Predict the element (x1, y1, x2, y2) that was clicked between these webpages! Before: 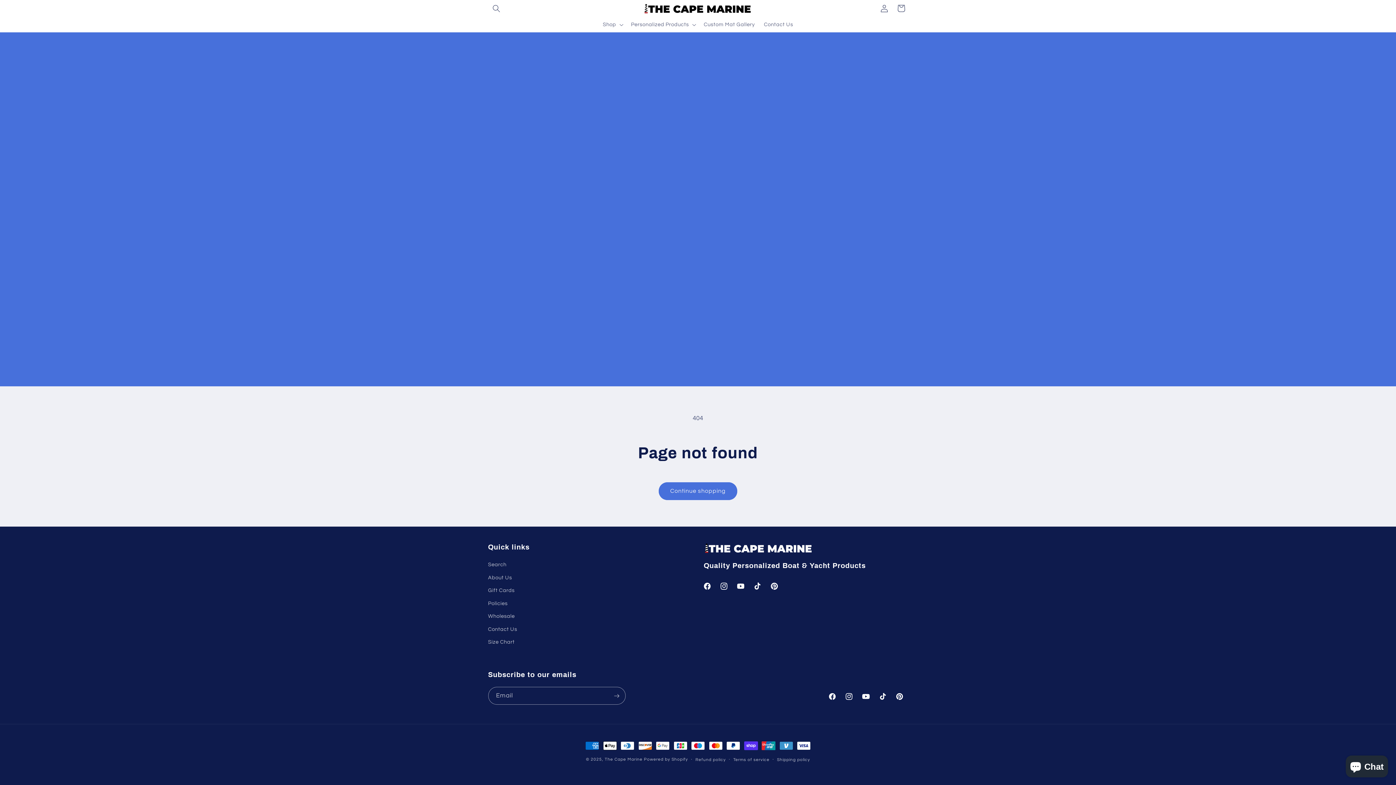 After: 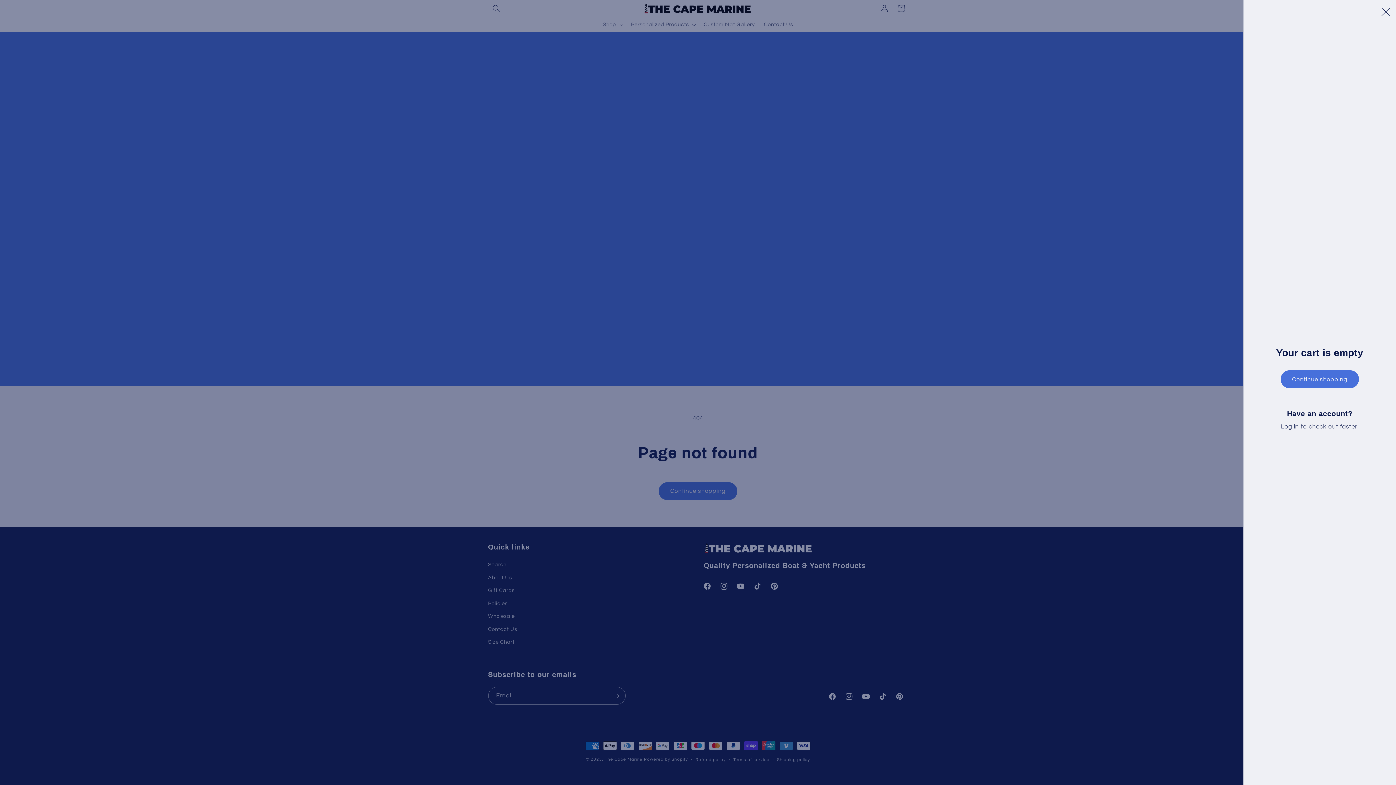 Action: label: Cart bbox: (892, 0, 909, 16)